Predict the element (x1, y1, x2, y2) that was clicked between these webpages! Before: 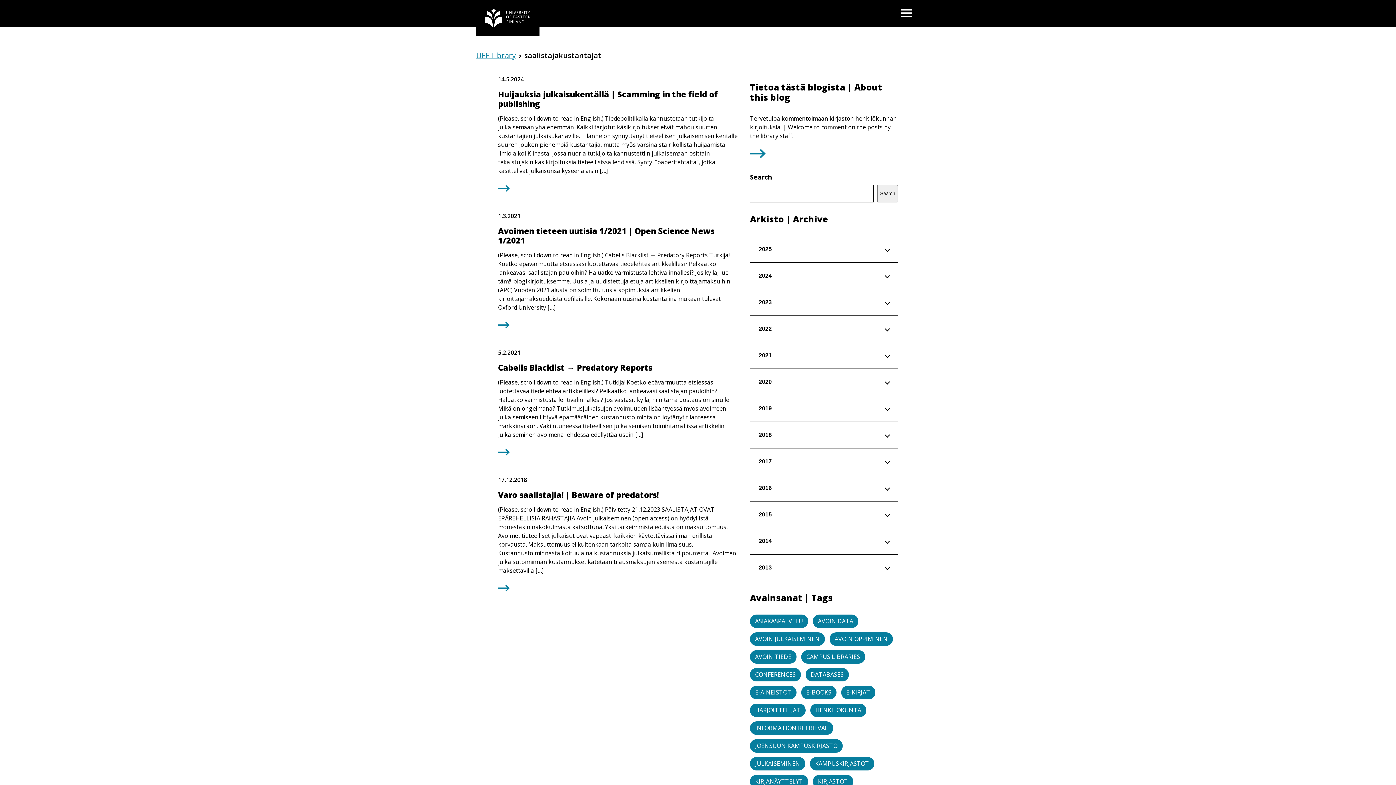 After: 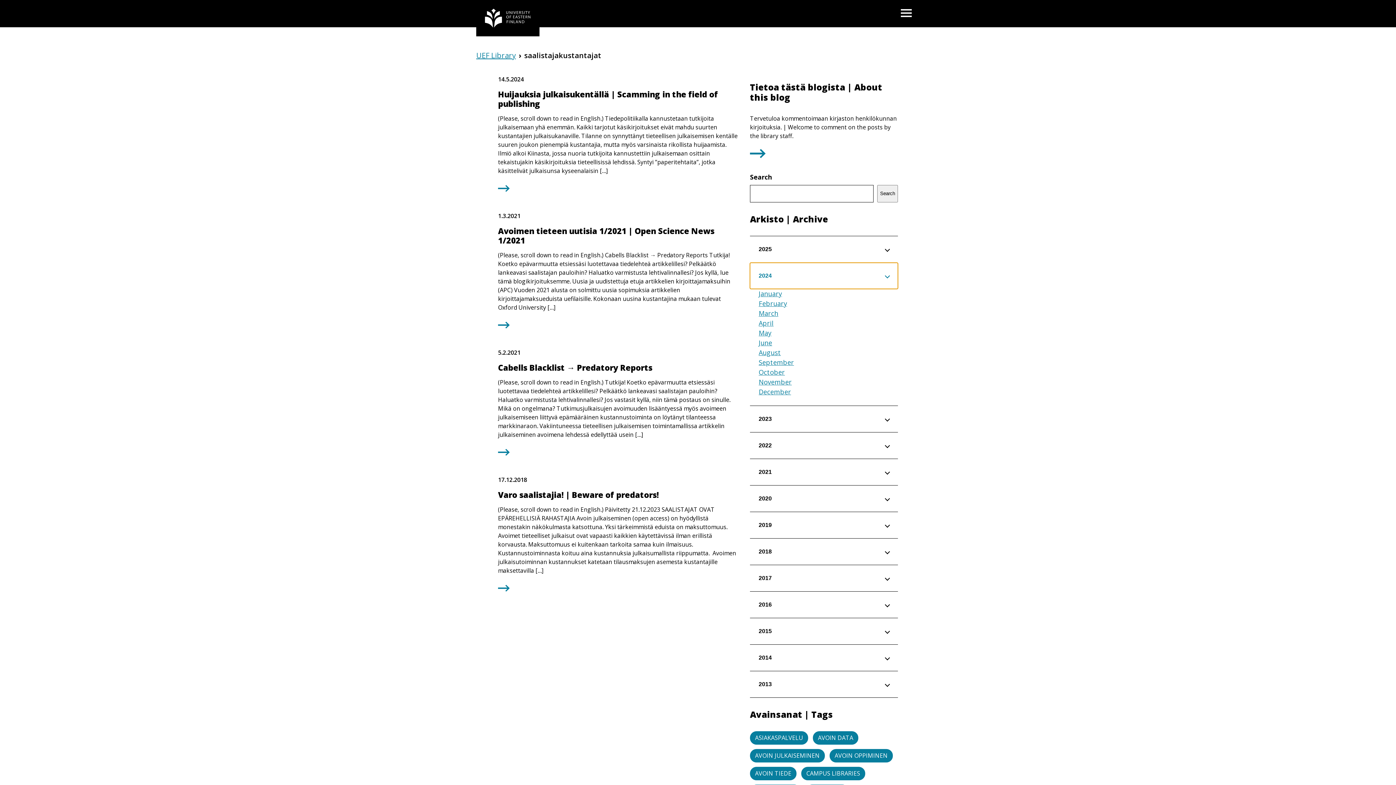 Action: bbox: (750, 262, 898, 289) label: 2024